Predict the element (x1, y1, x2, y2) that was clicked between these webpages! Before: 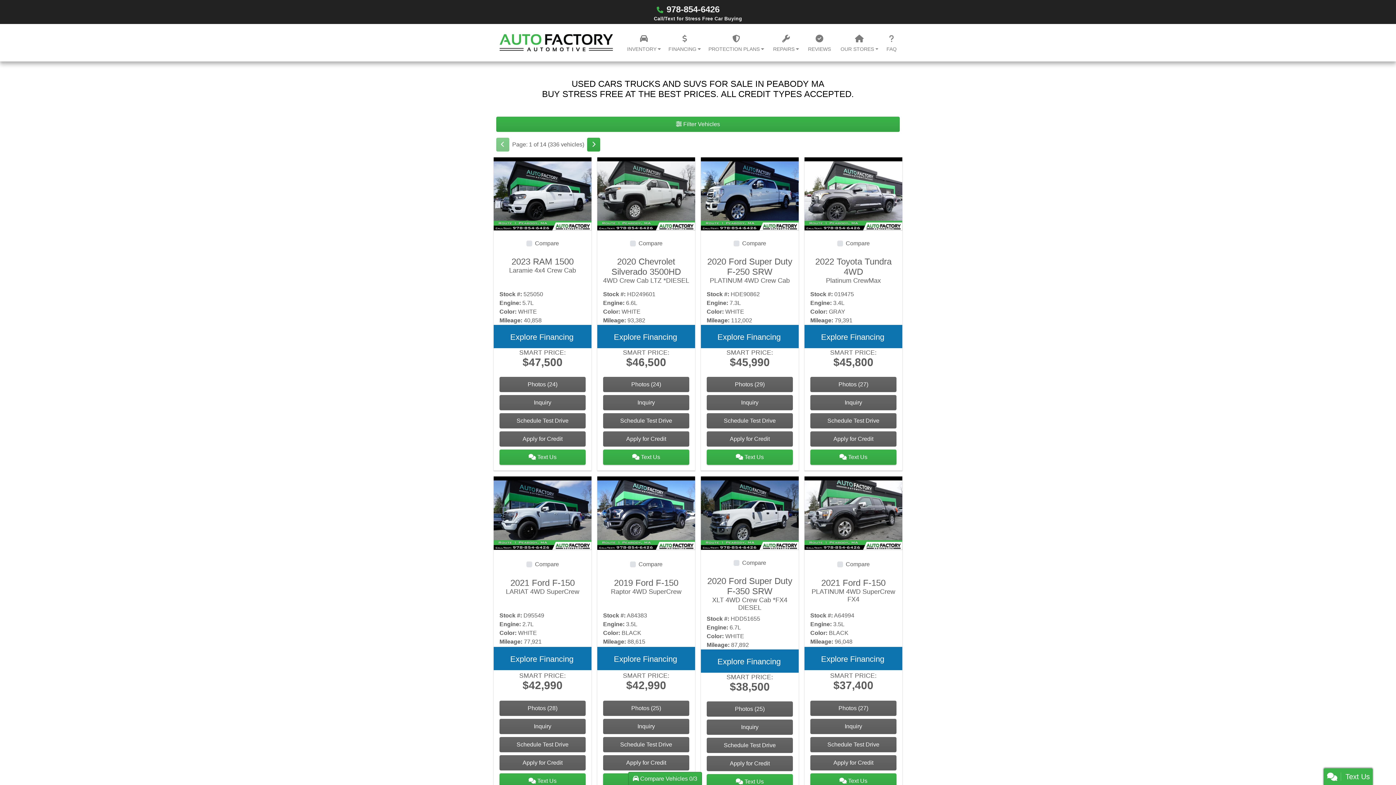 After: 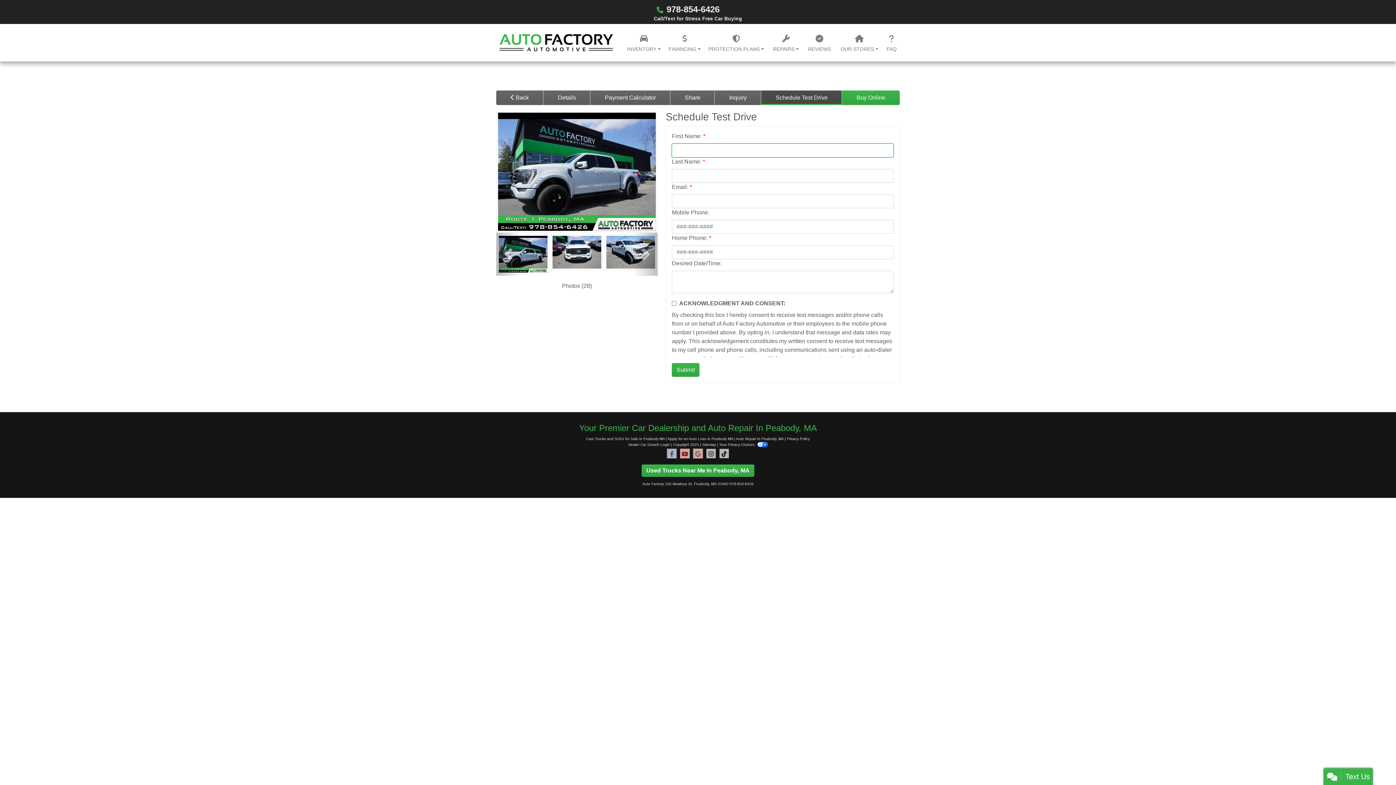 Action: bbox: (499, 737, 585, 752) label: 2021 Ford F-150 LARIAT 4WD SuperCrew